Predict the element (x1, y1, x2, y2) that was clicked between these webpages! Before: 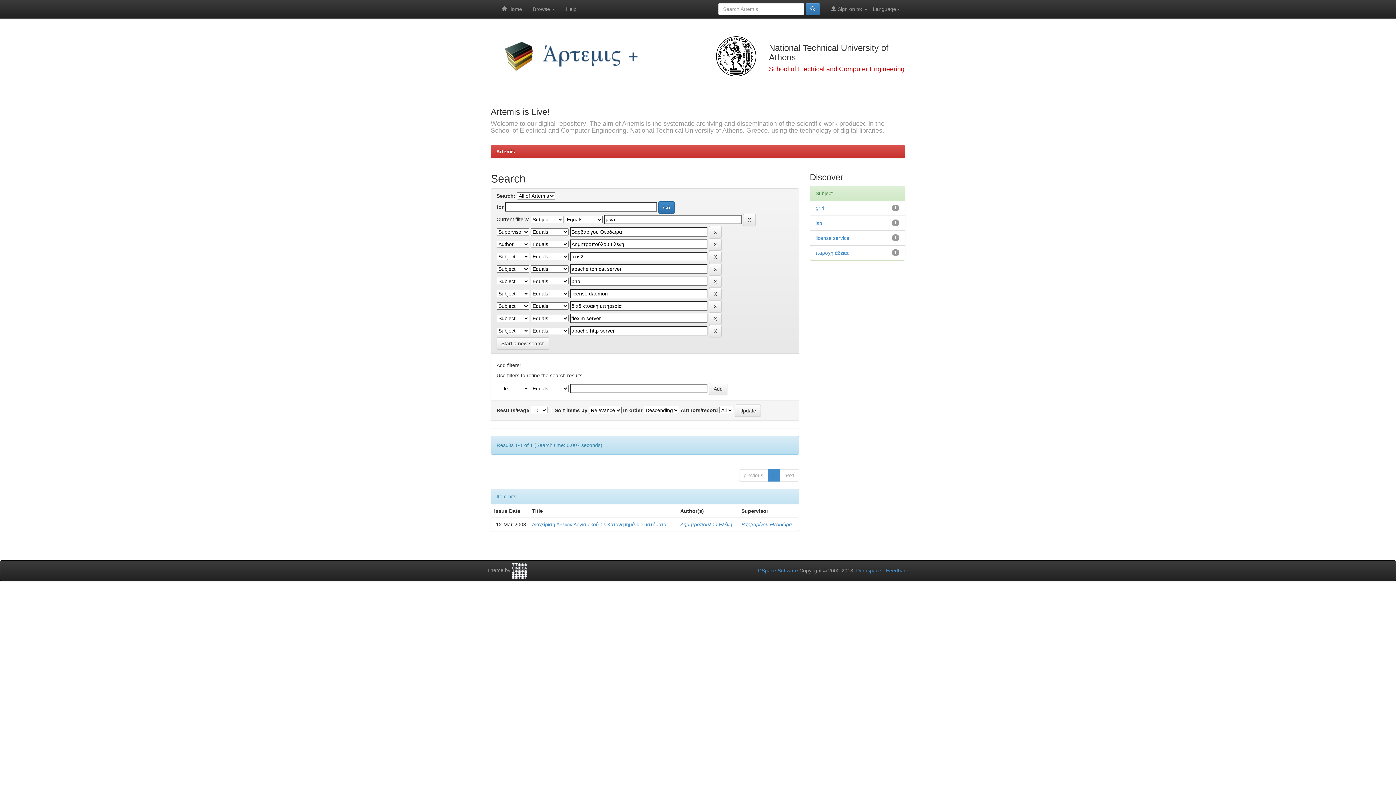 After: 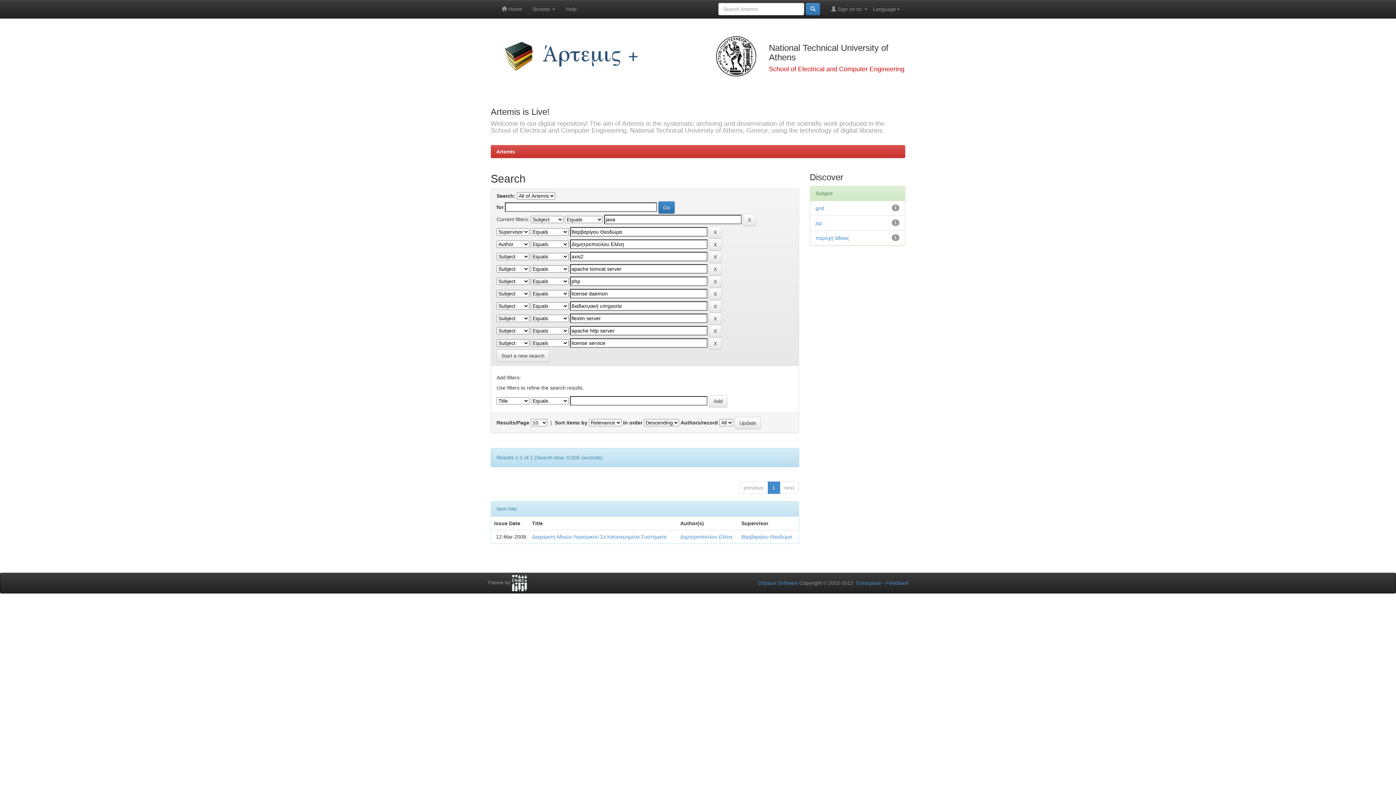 Action: label: license service bbox: (815, 235, 849, 241)